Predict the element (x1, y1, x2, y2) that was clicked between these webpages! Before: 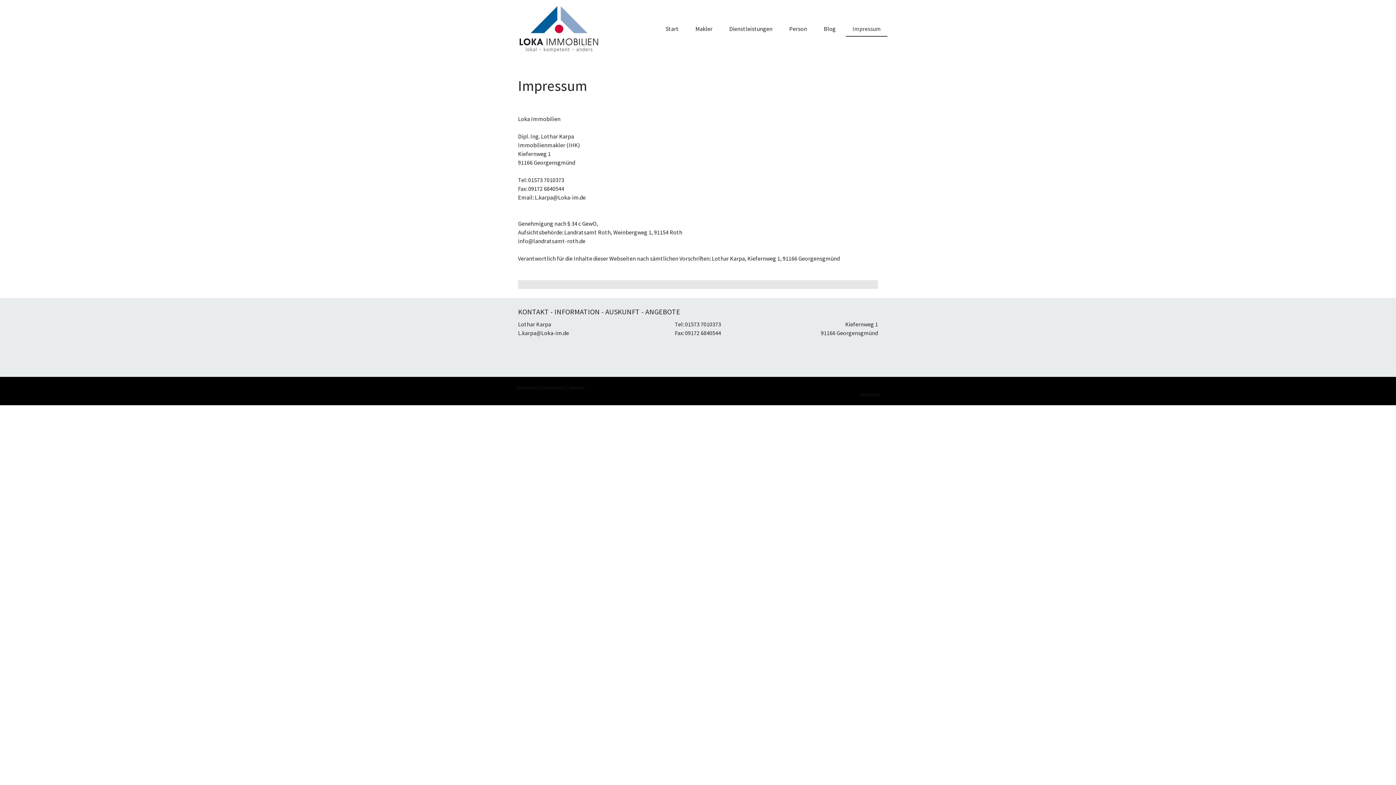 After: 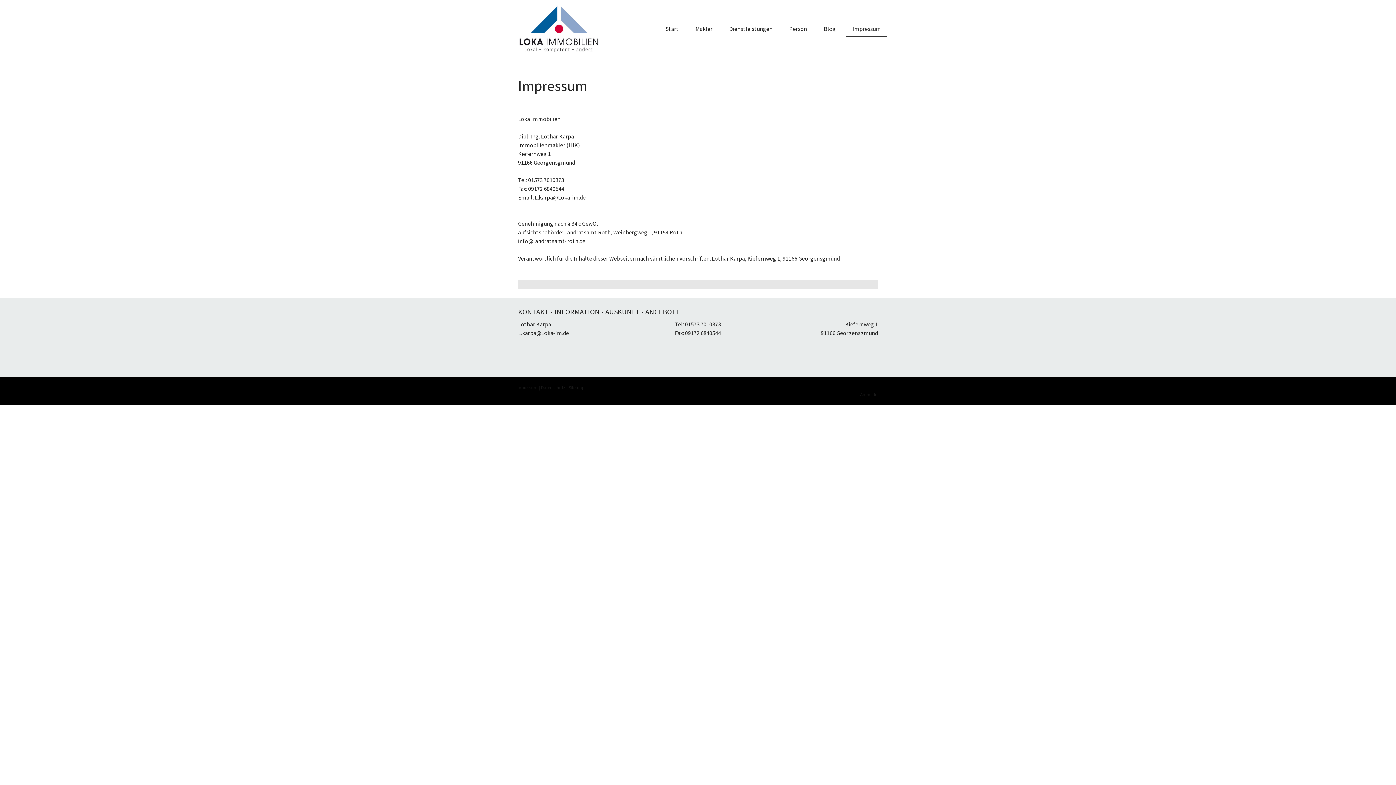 Action: label: Impressum bbox: (846, 21, 887, 36)